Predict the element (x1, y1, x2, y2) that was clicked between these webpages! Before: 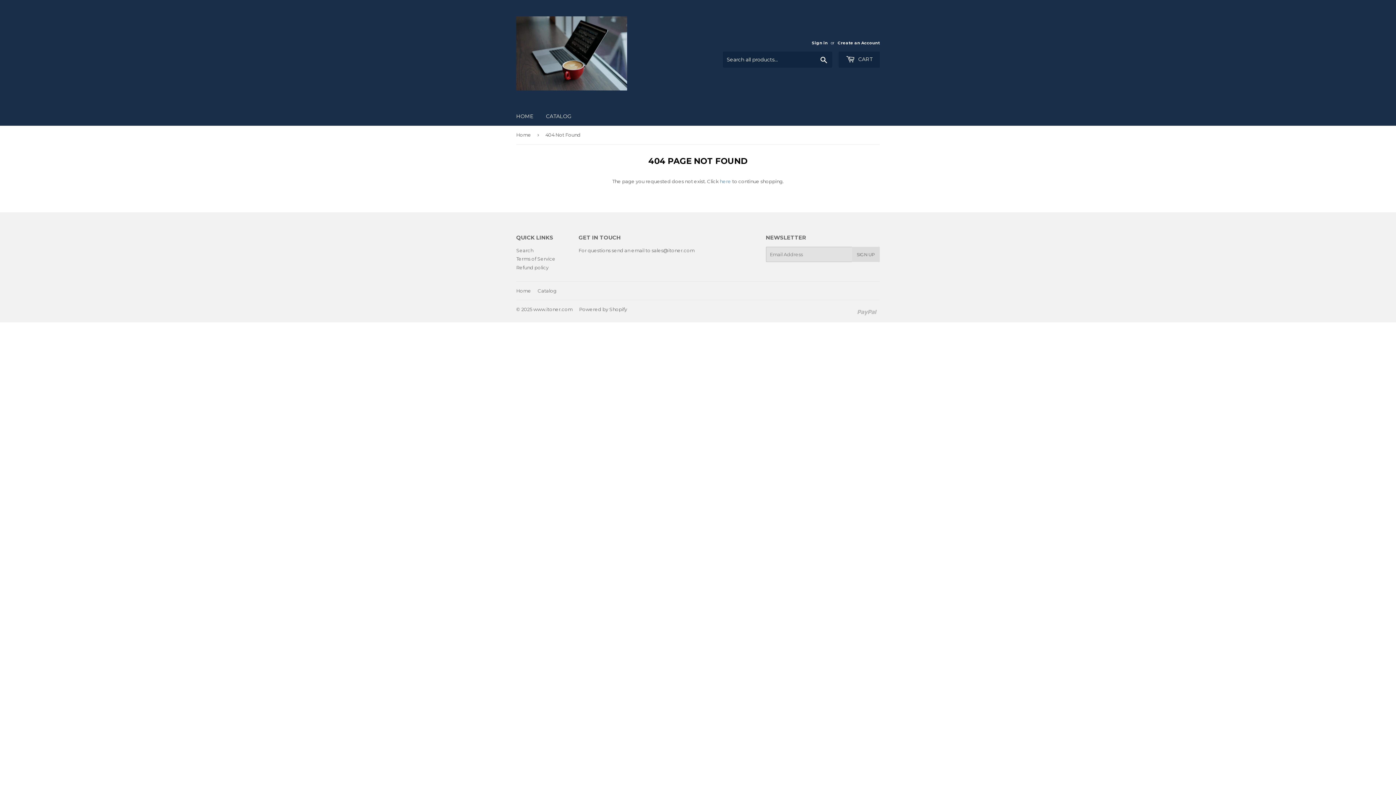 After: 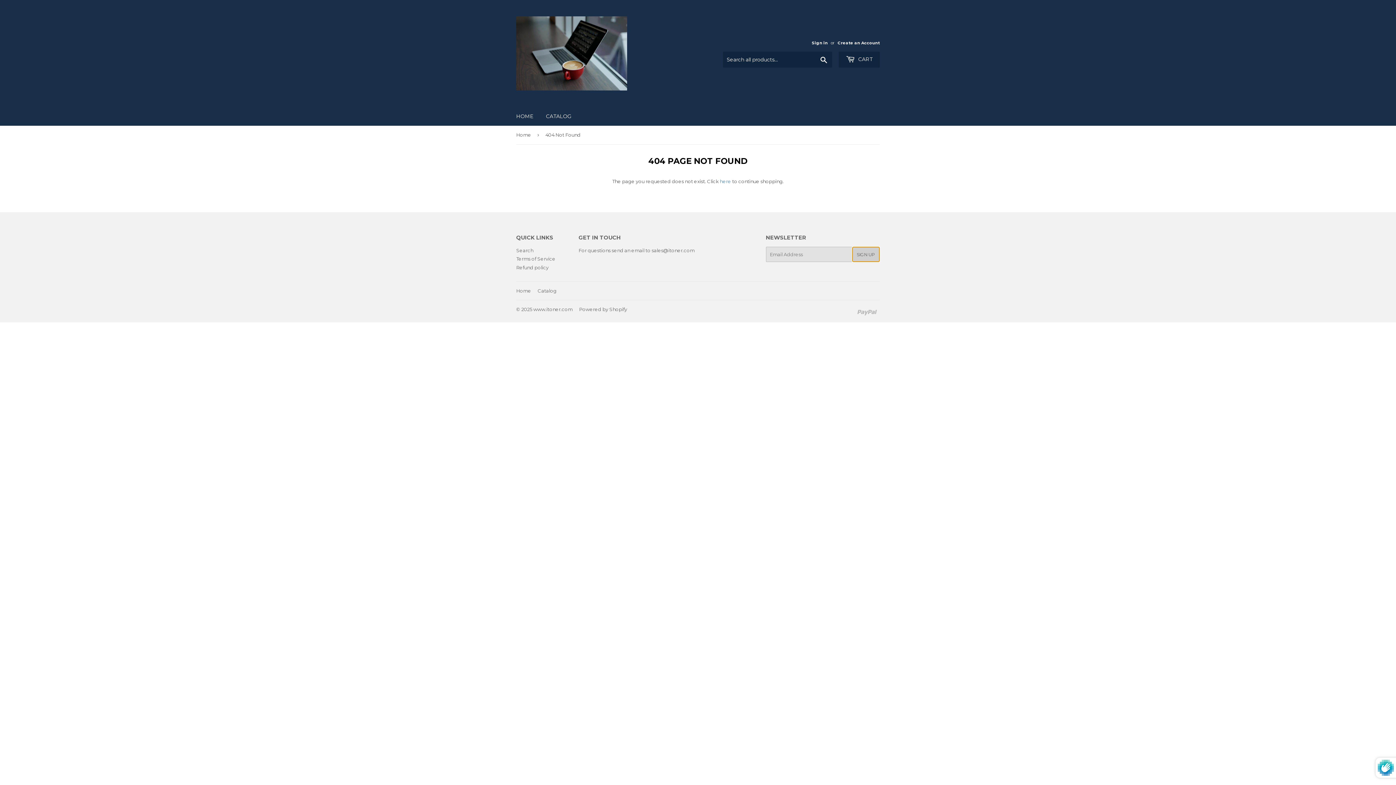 Action: bbox: (852, 246, 879, 262) label: SIGN UP